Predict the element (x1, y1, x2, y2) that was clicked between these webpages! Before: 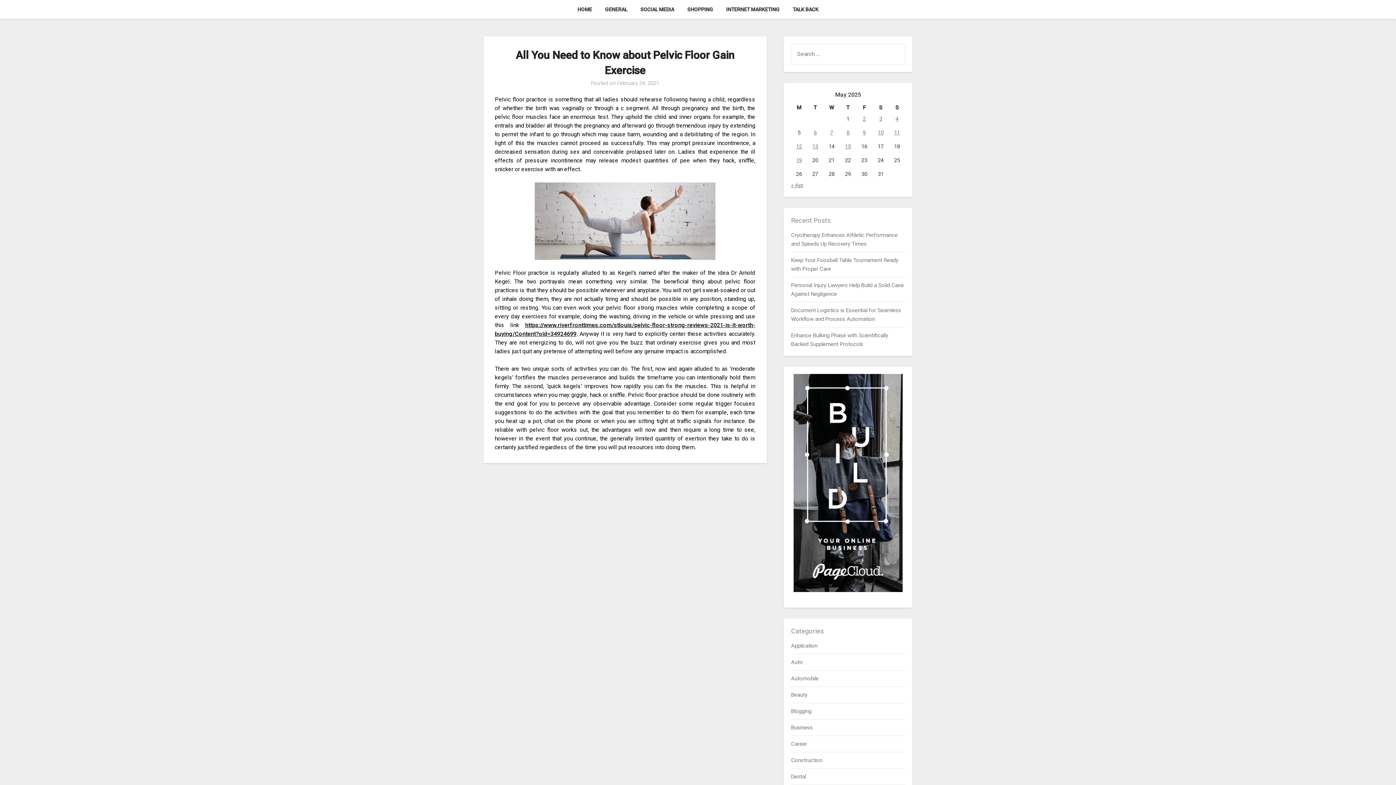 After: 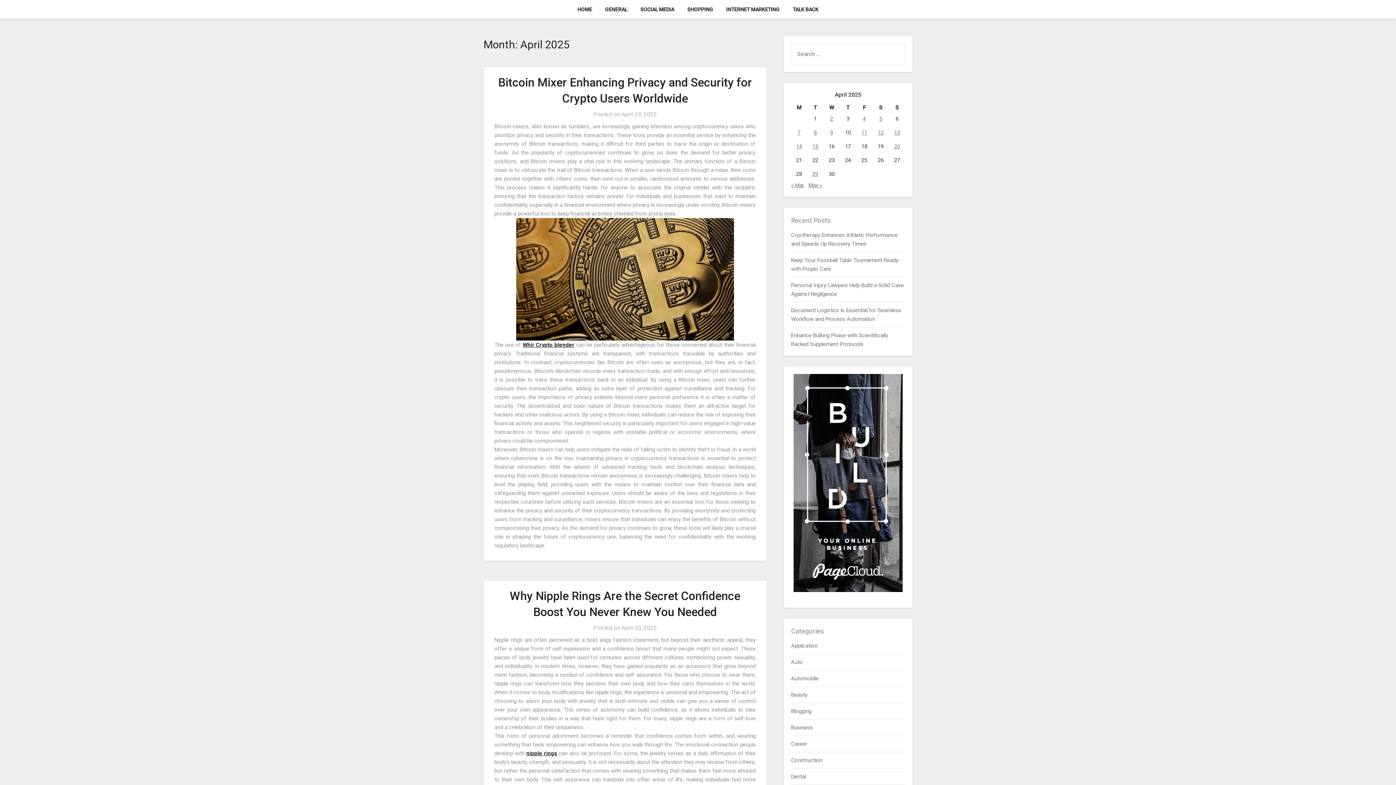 Action: bbox: (791, 182, 803, 188) label: « Apr